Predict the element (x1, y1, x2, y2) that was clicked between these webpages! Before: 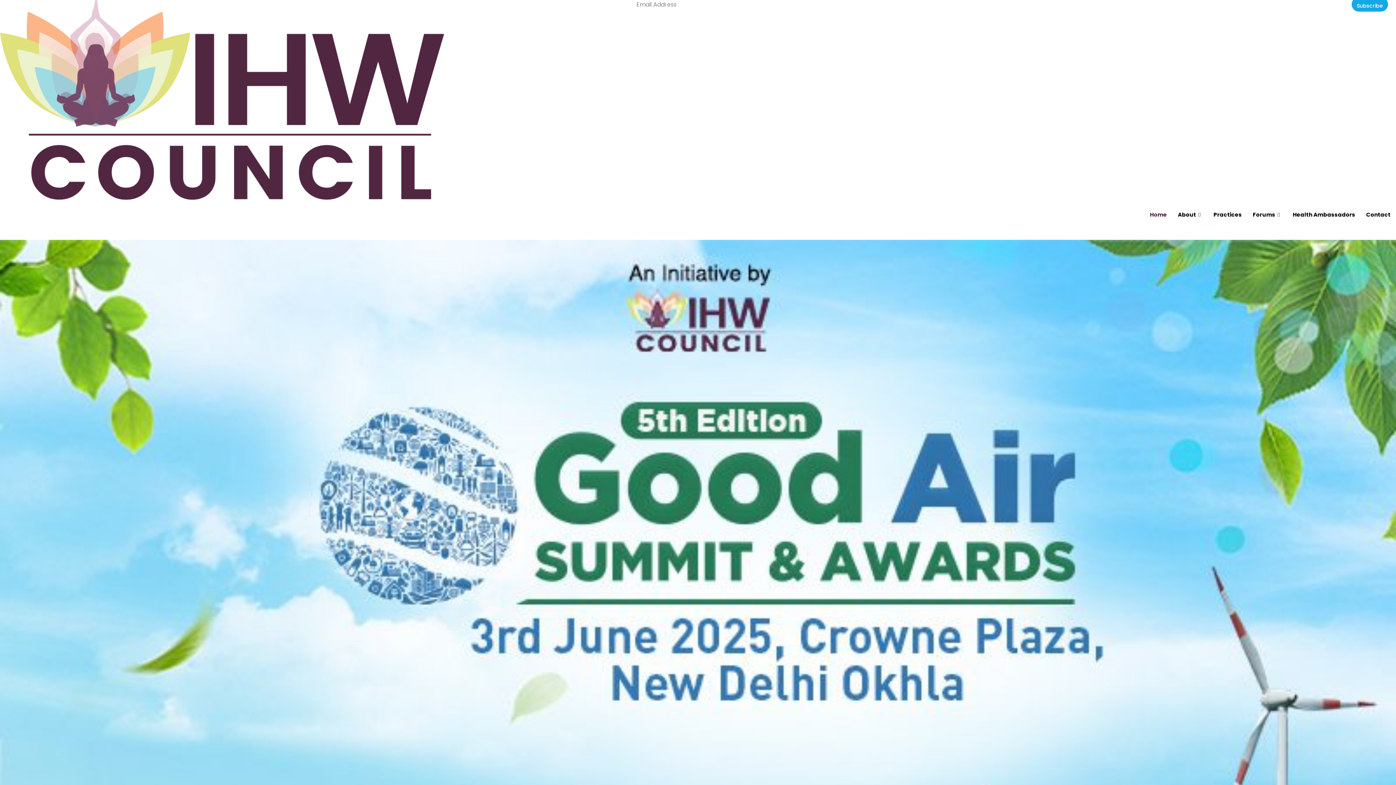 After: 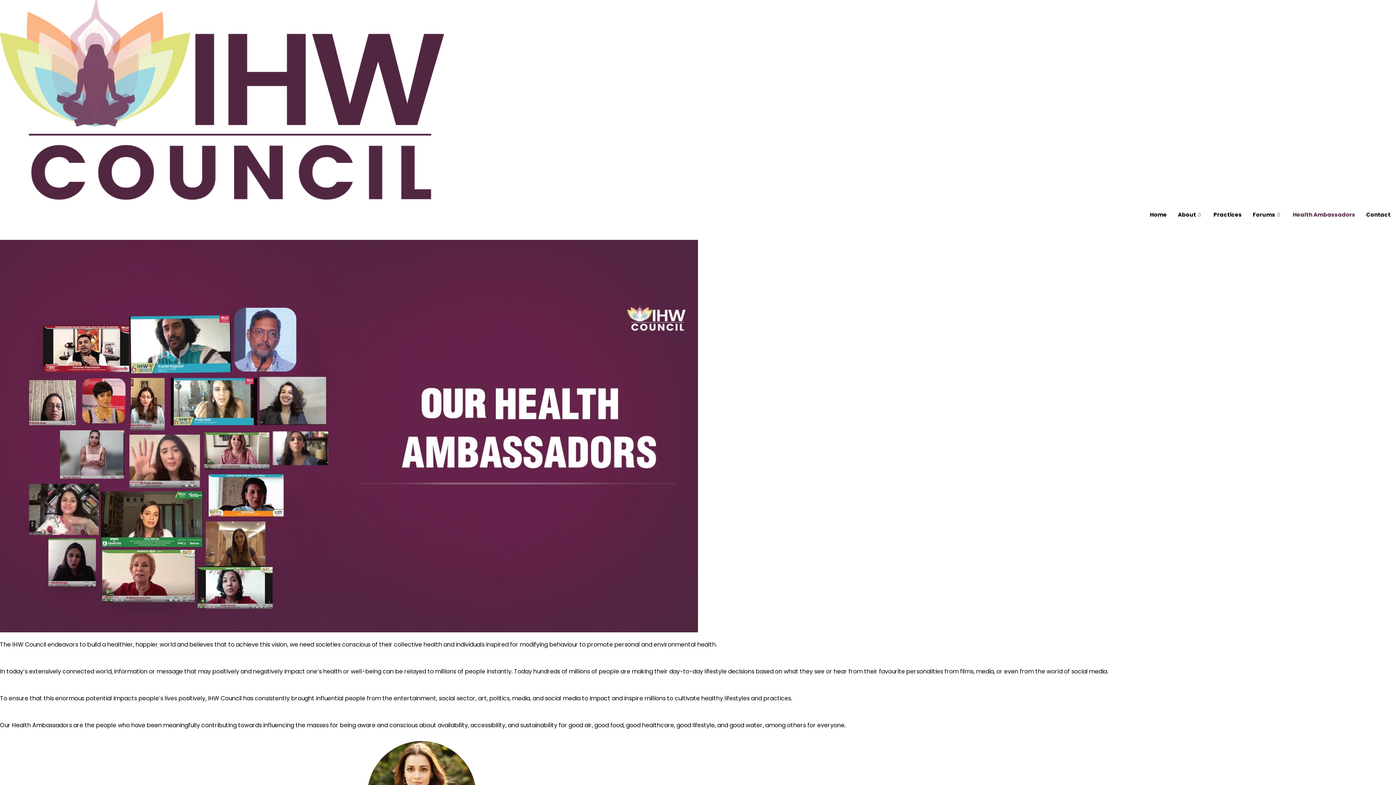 Action: label: Health Ambassadors bbox: (1287, 200, 1361, 229)